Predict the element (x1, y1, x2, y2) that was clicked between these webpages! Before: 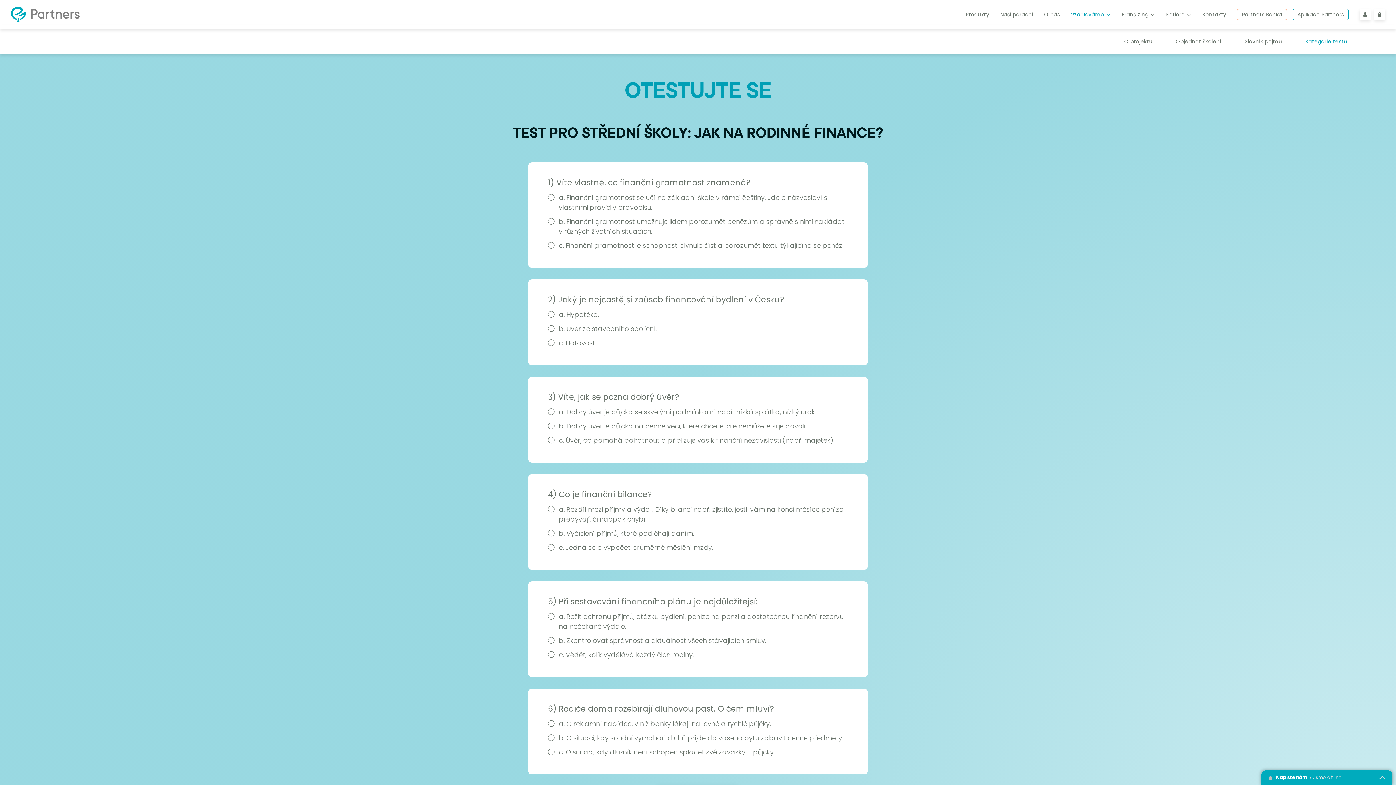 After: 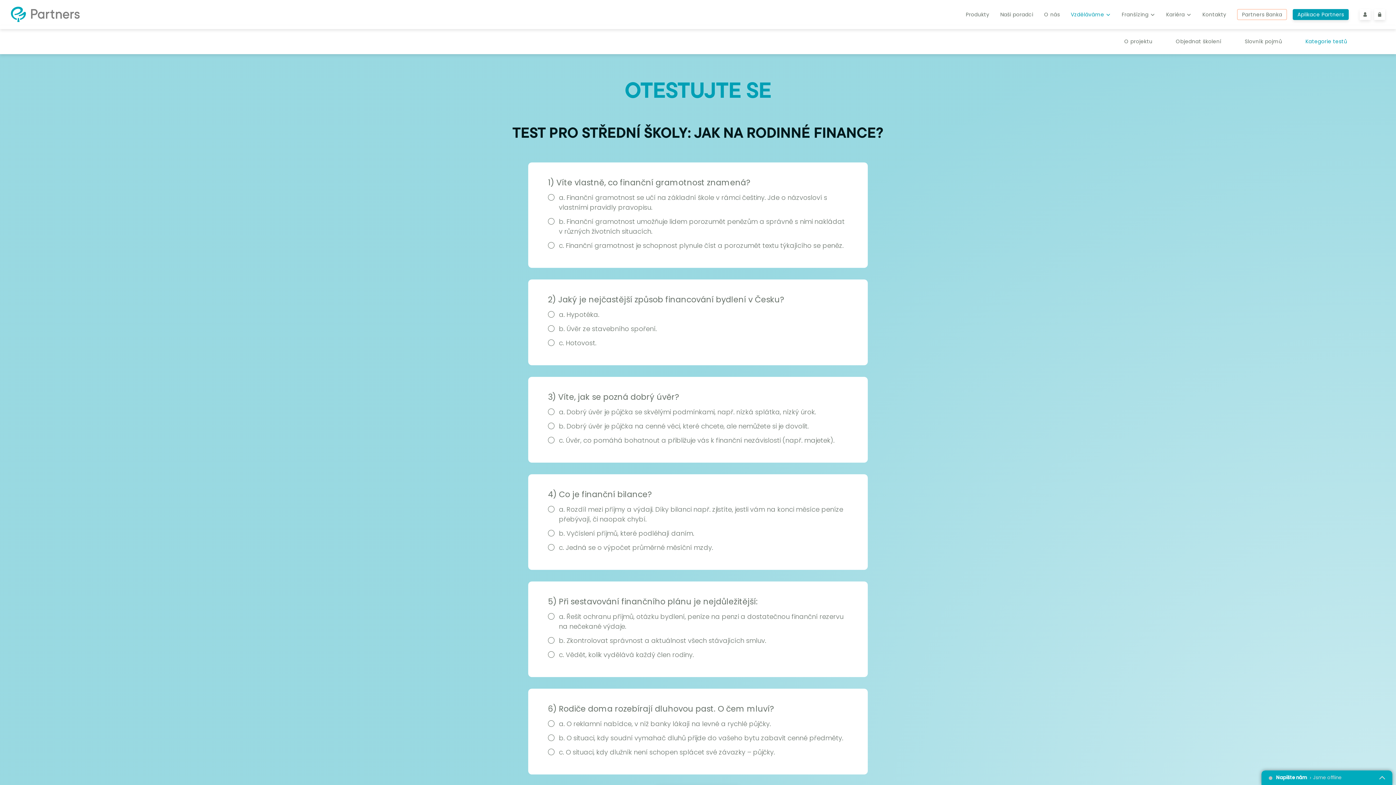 Action: label: Aplikace Partners bbox: (1293, 9, 1349, 20)